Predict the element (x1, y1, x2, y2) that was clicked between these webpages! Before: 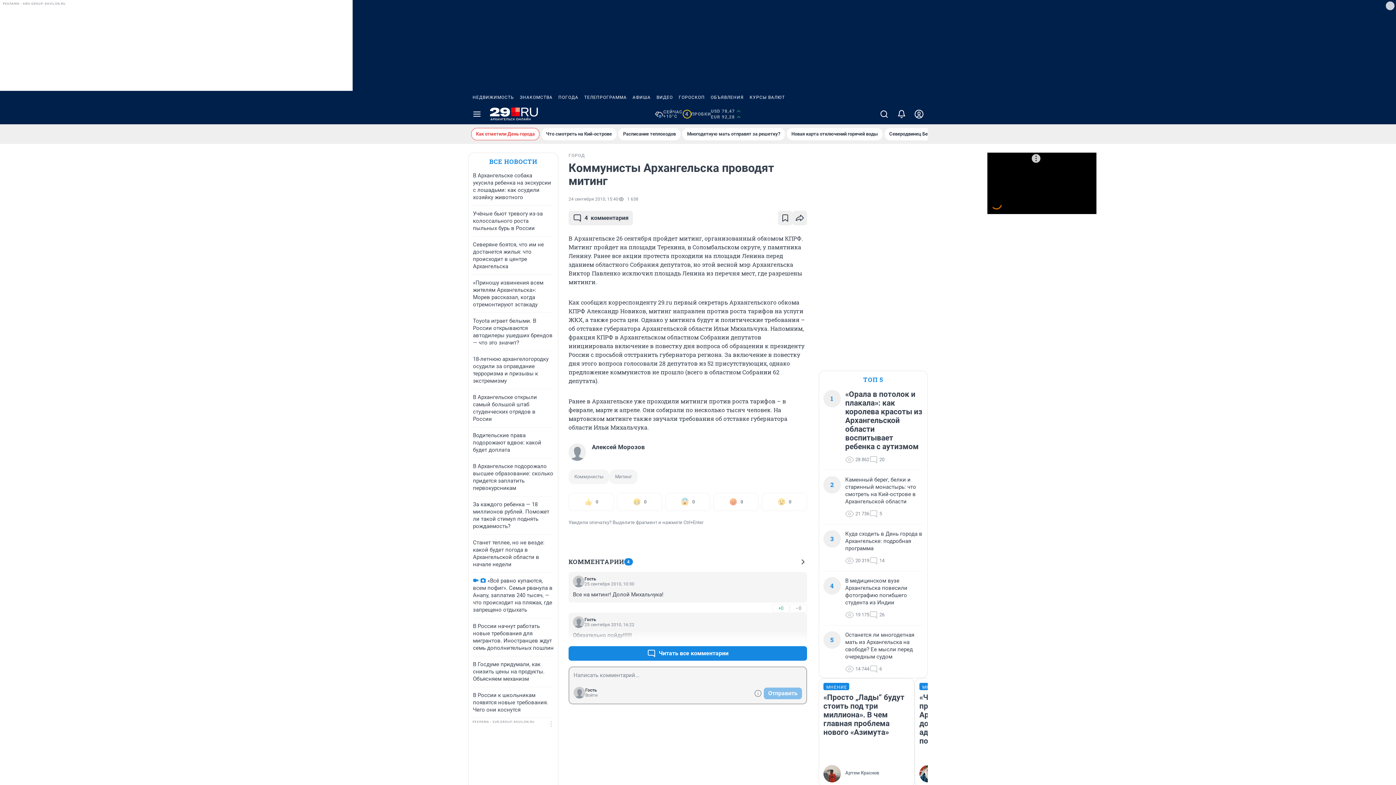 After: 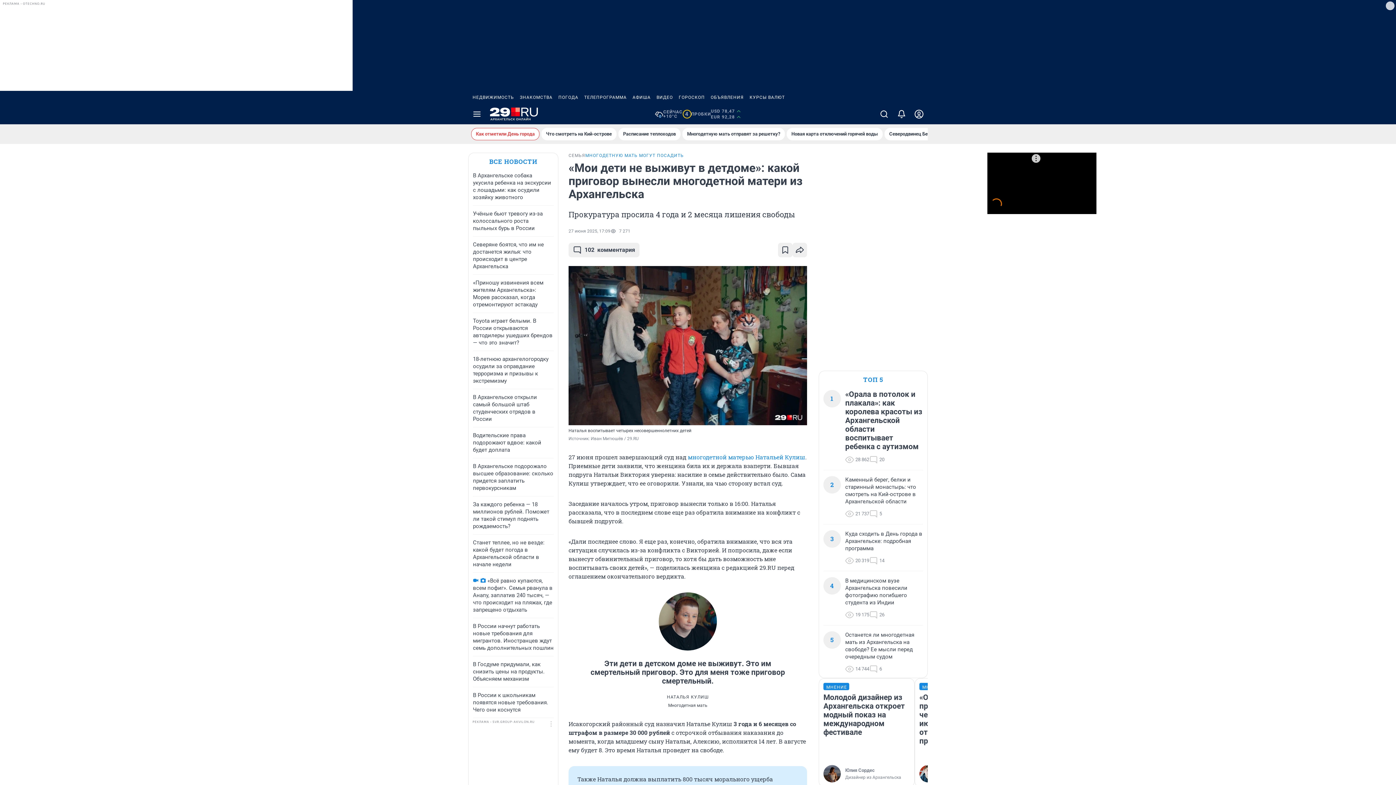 Action: label: Многодетную мать отправят за решетку? bbox: (682, 128, 785, 140)